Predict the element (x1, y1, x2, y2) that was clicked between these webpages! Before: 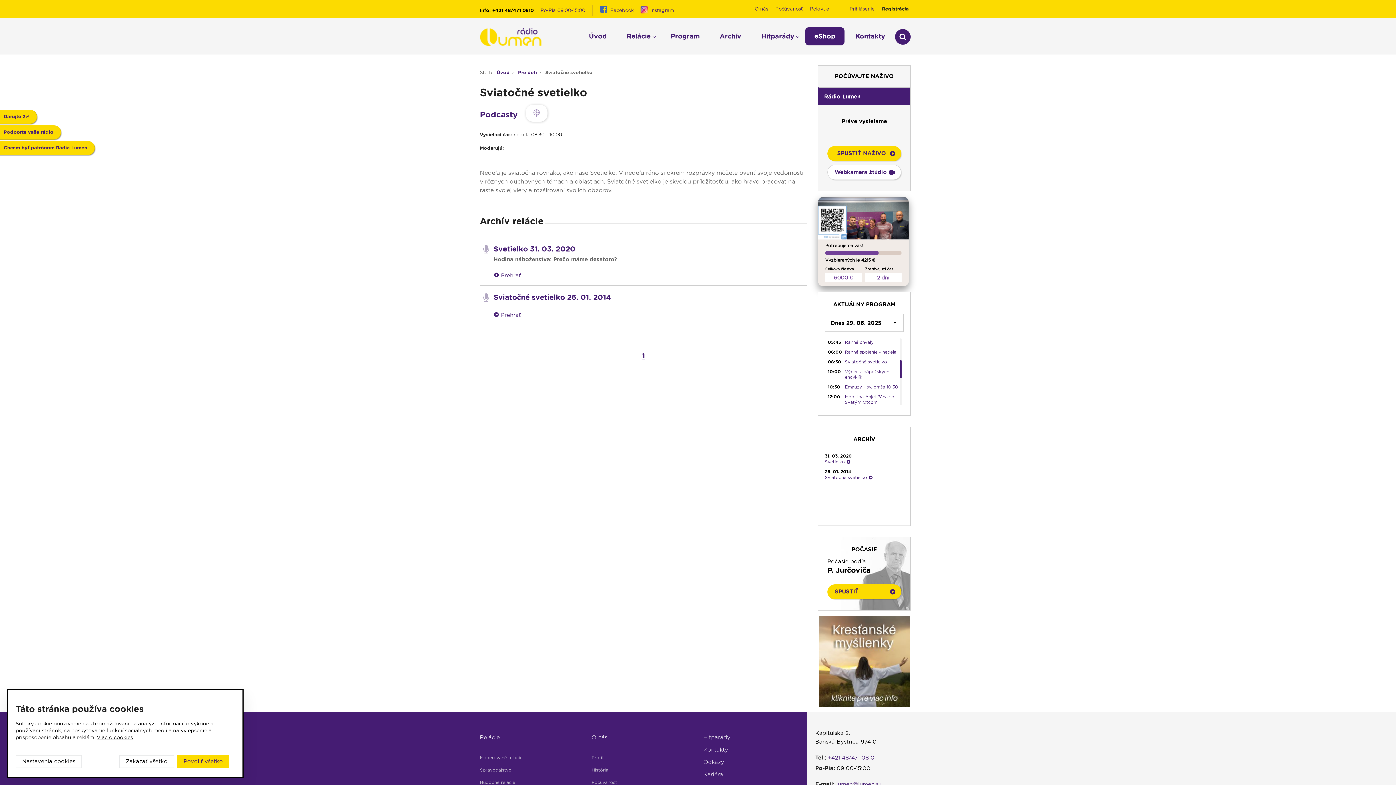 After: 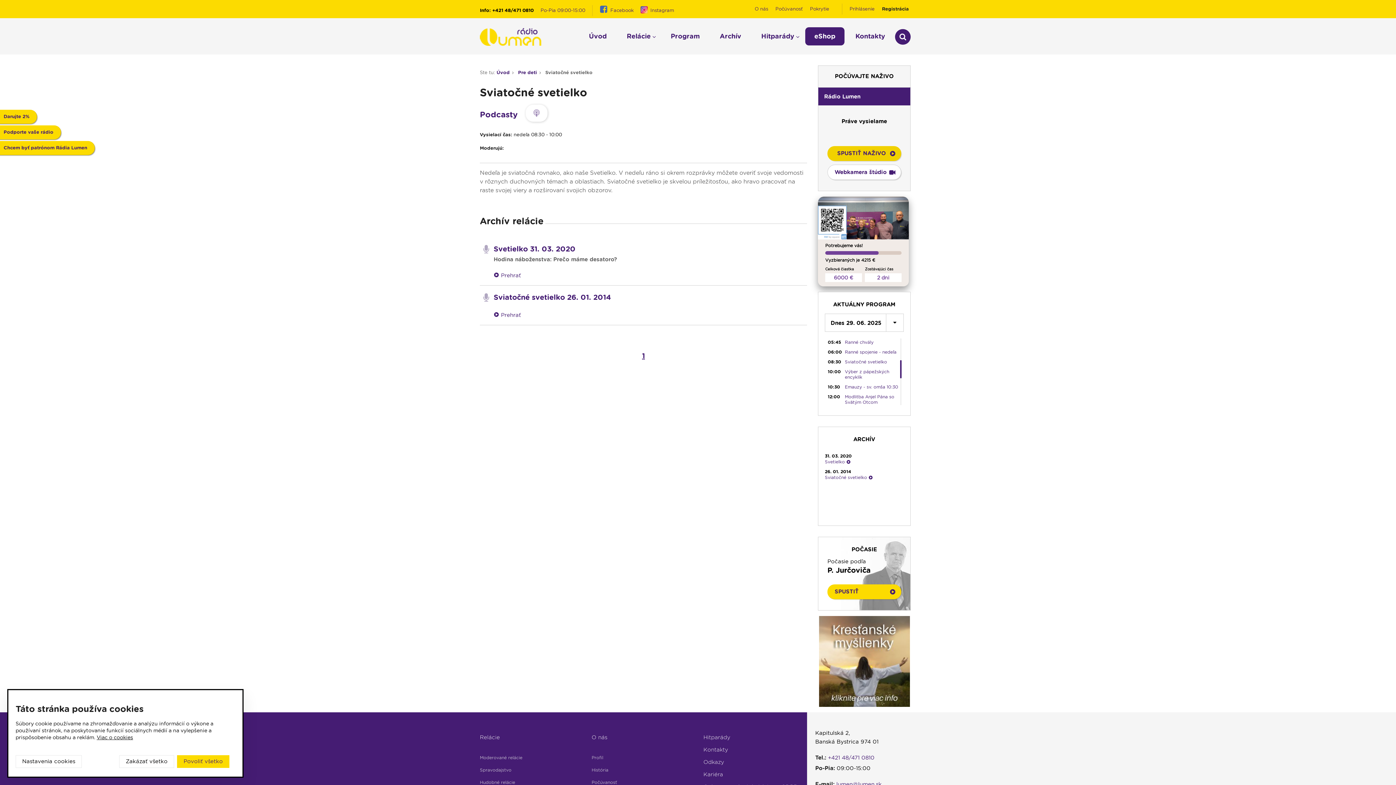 Action: bbox: (827, 146, 901, 161) label: SPUSTIŤ NAŽIVO